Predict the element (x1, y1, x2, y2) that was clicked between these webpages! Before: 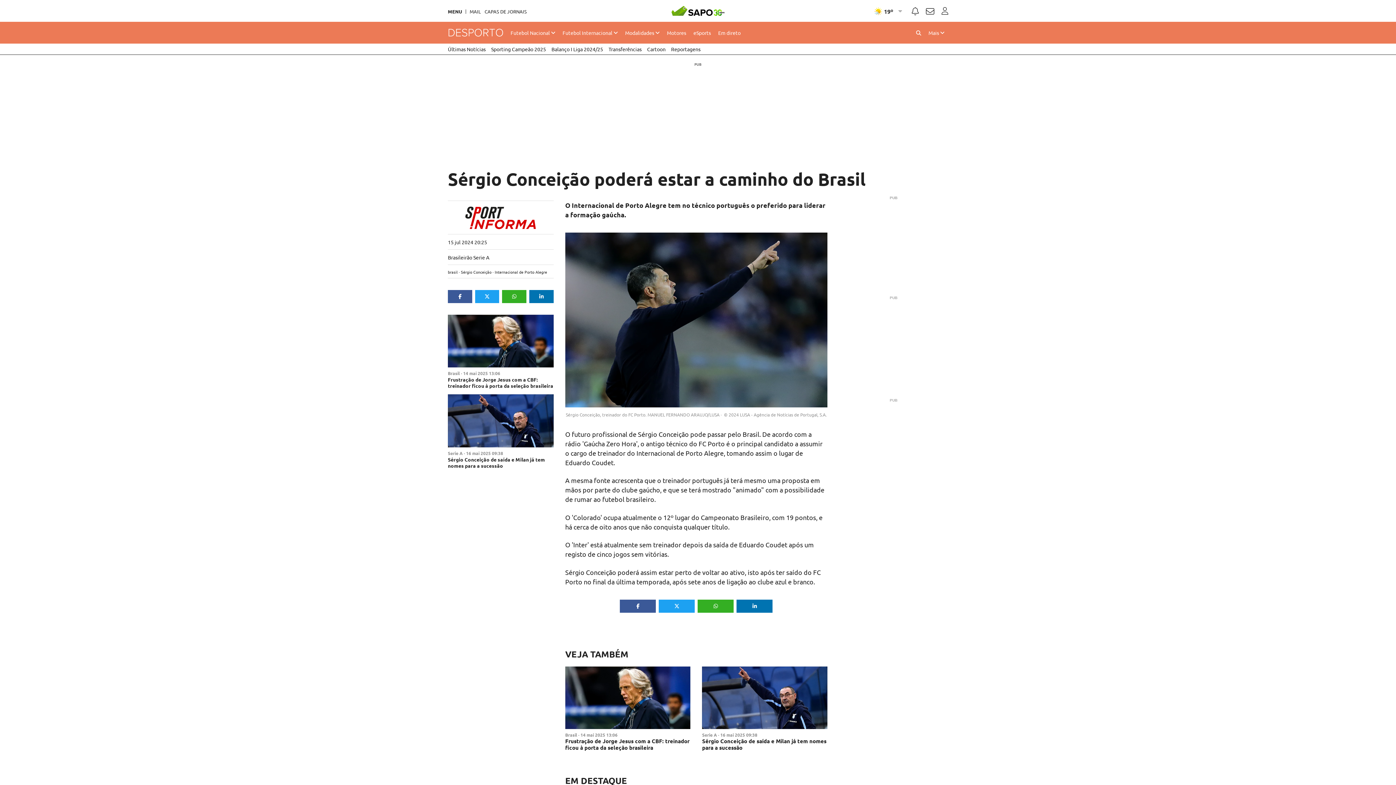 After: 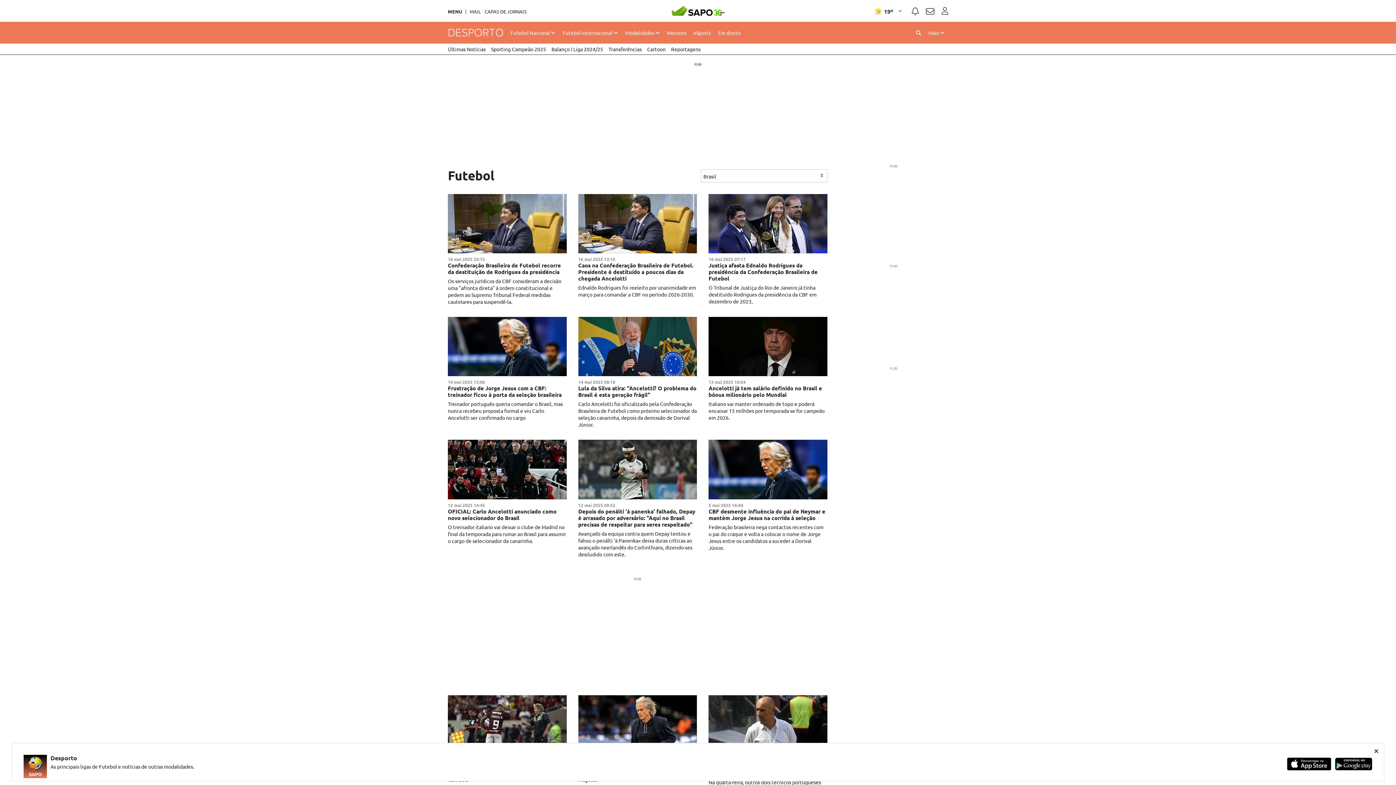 Action: bbox: (448, 370, 460, 376) label: Brasil